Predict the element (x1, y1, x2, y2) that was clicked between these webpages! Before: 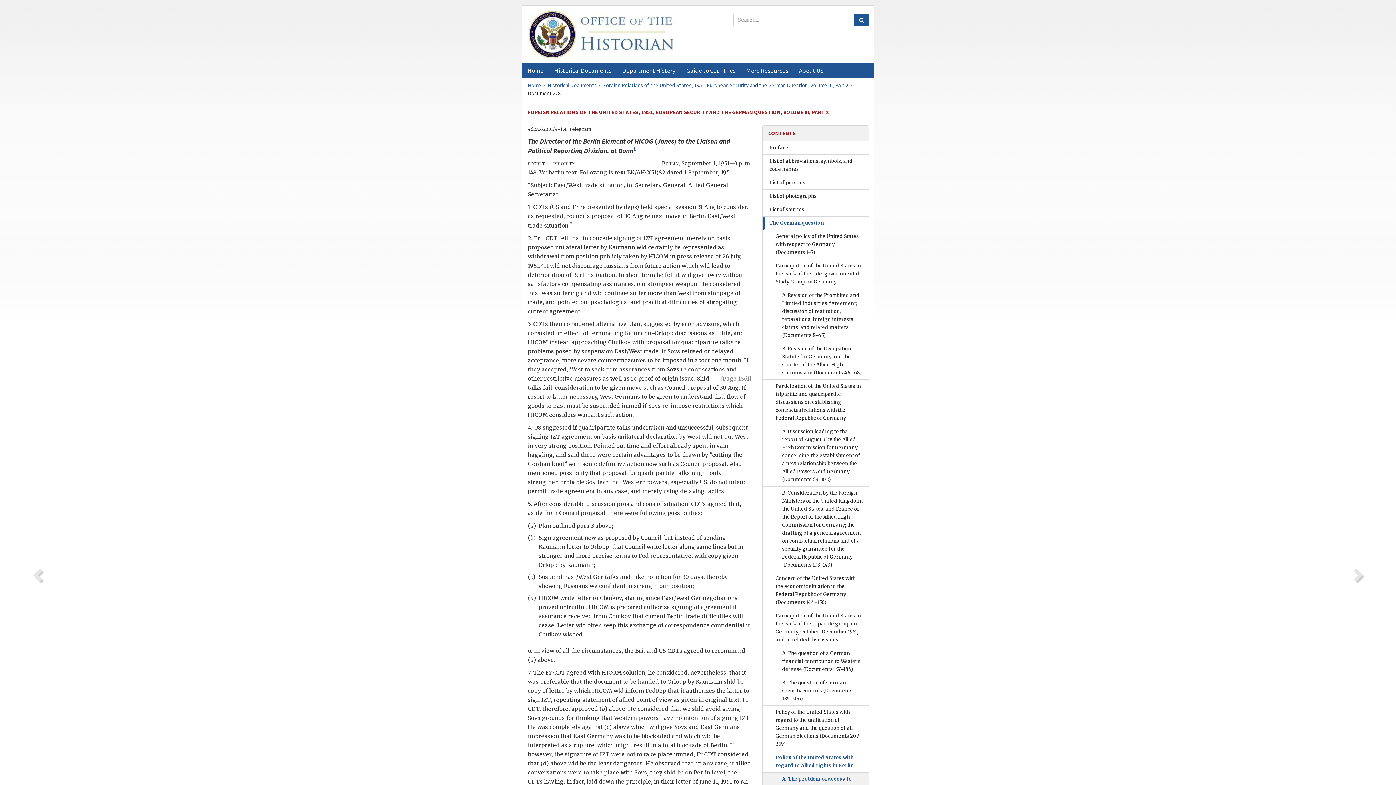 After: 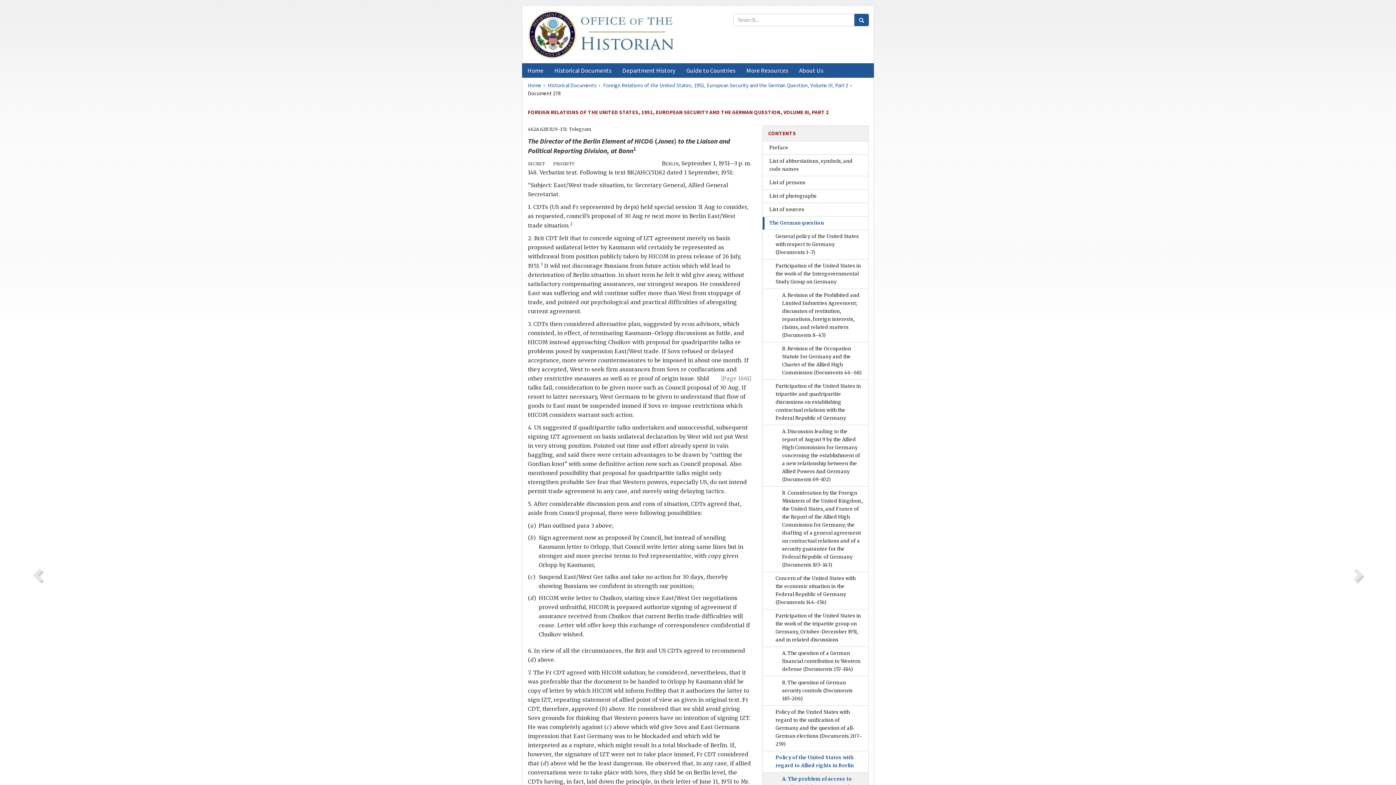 Action: label: Document 278 bbox: (528, 89, 560, 96)